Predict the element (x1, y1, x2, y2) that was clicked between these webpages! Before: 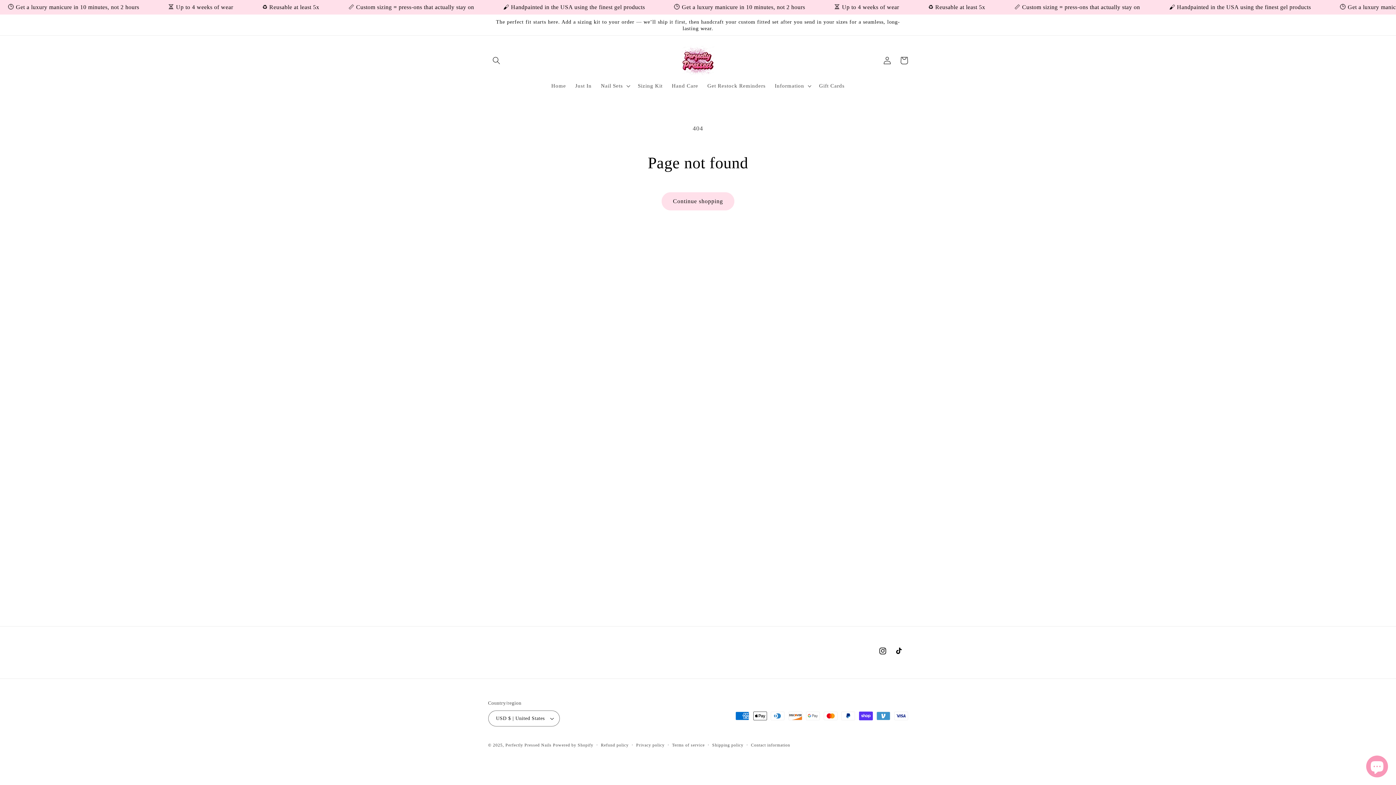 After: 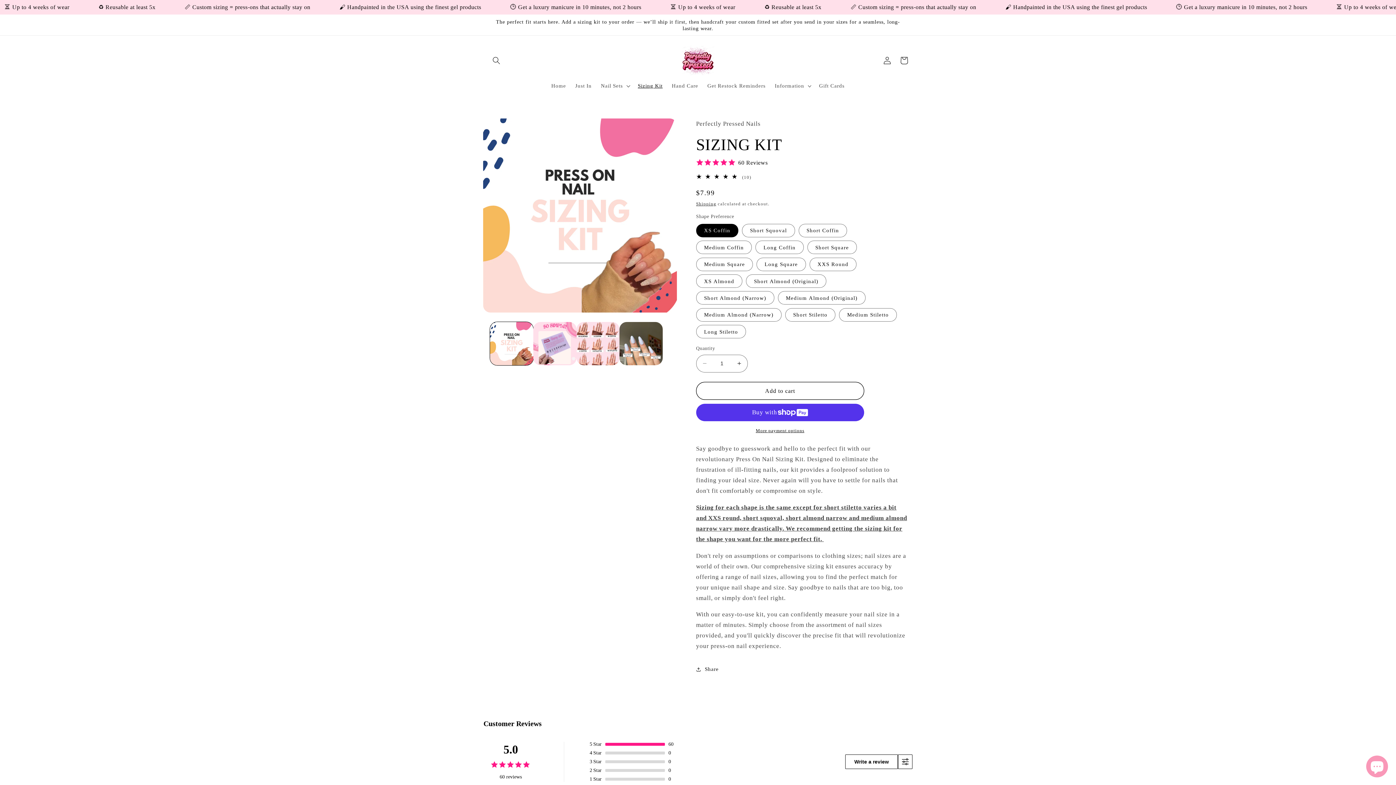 Action: label: Sizing Kit bbox: (633, 78, 667, 93)